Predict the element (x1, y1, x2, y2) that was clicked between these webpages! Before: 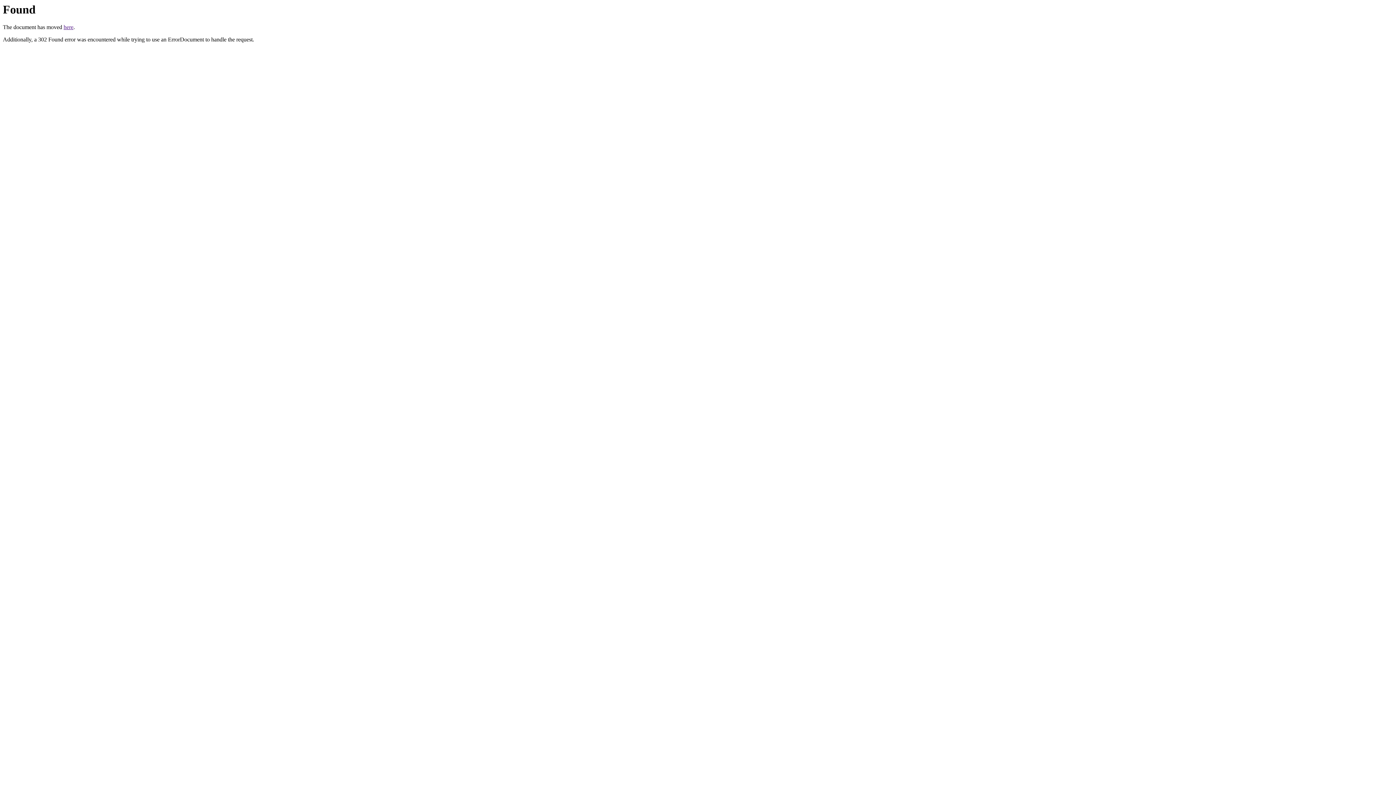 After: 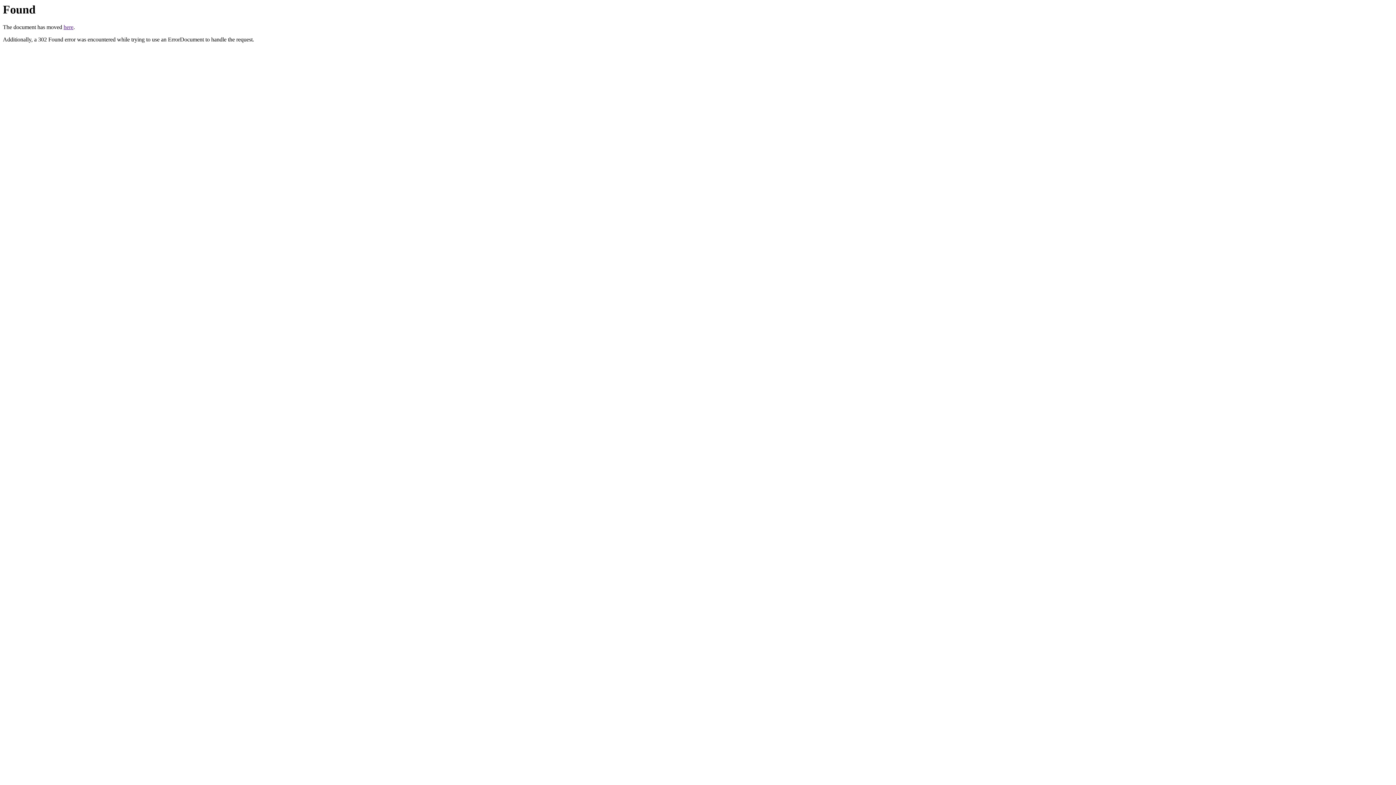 Action: bbox: (63, 24, 73, 30) label: here